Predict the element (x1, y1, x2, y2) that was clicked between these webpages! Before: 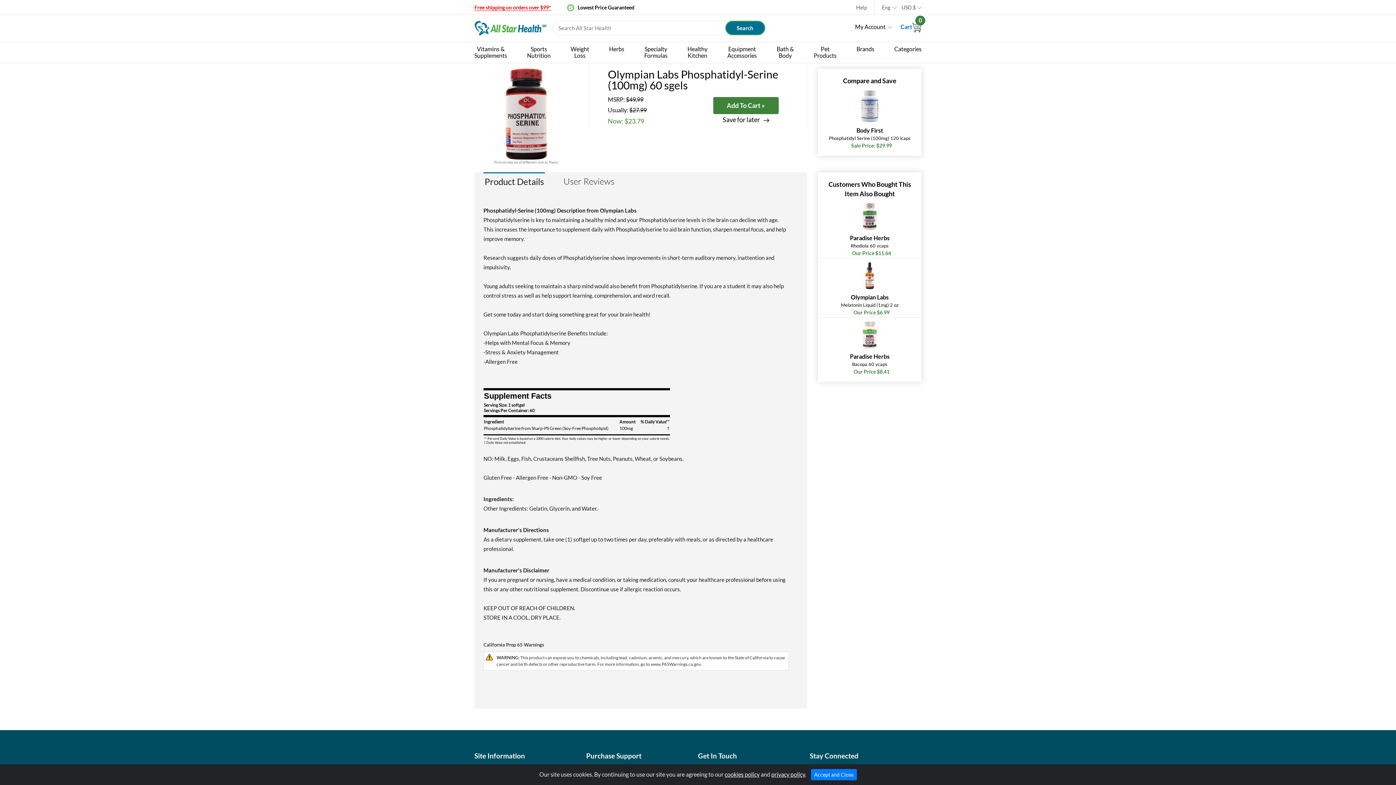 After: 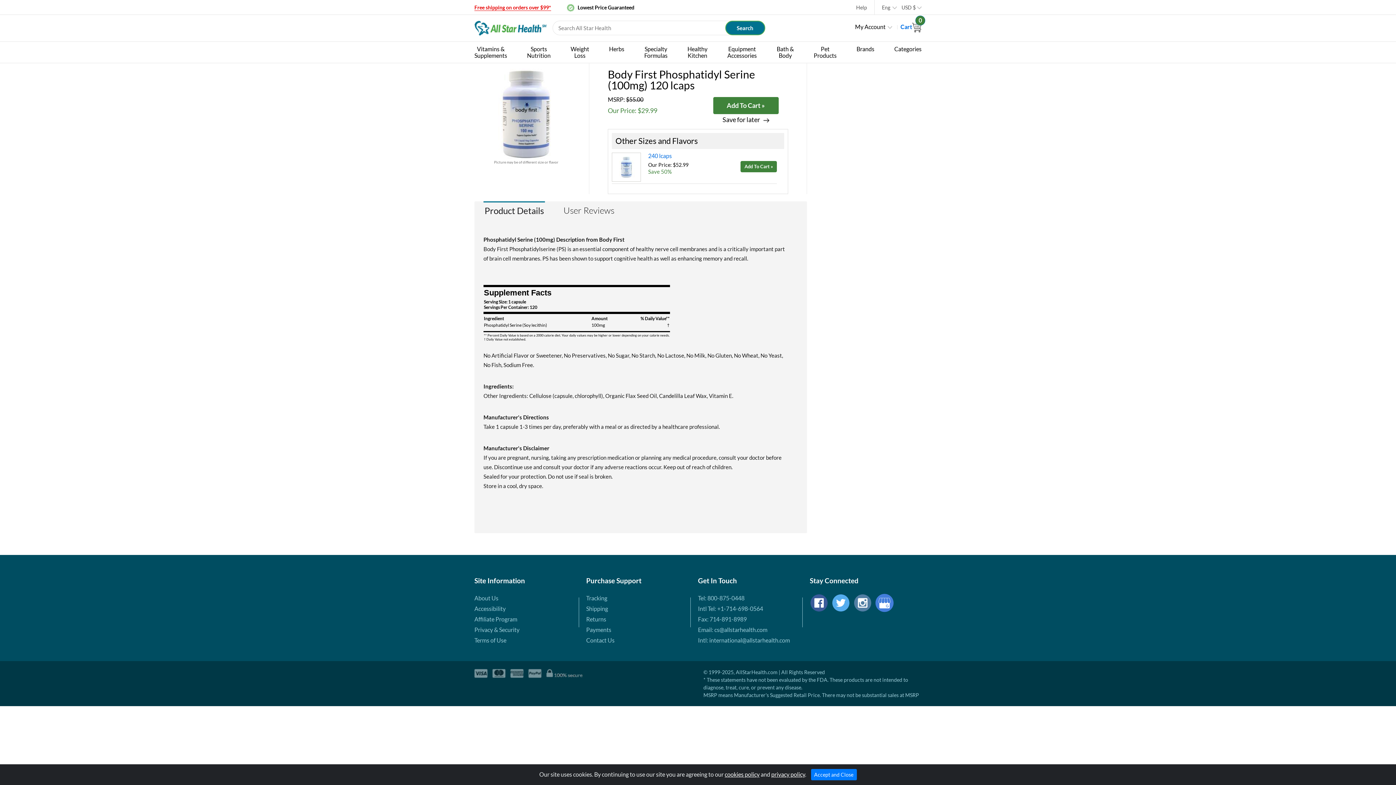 Action: bbox: (853, 101, 886, 108)